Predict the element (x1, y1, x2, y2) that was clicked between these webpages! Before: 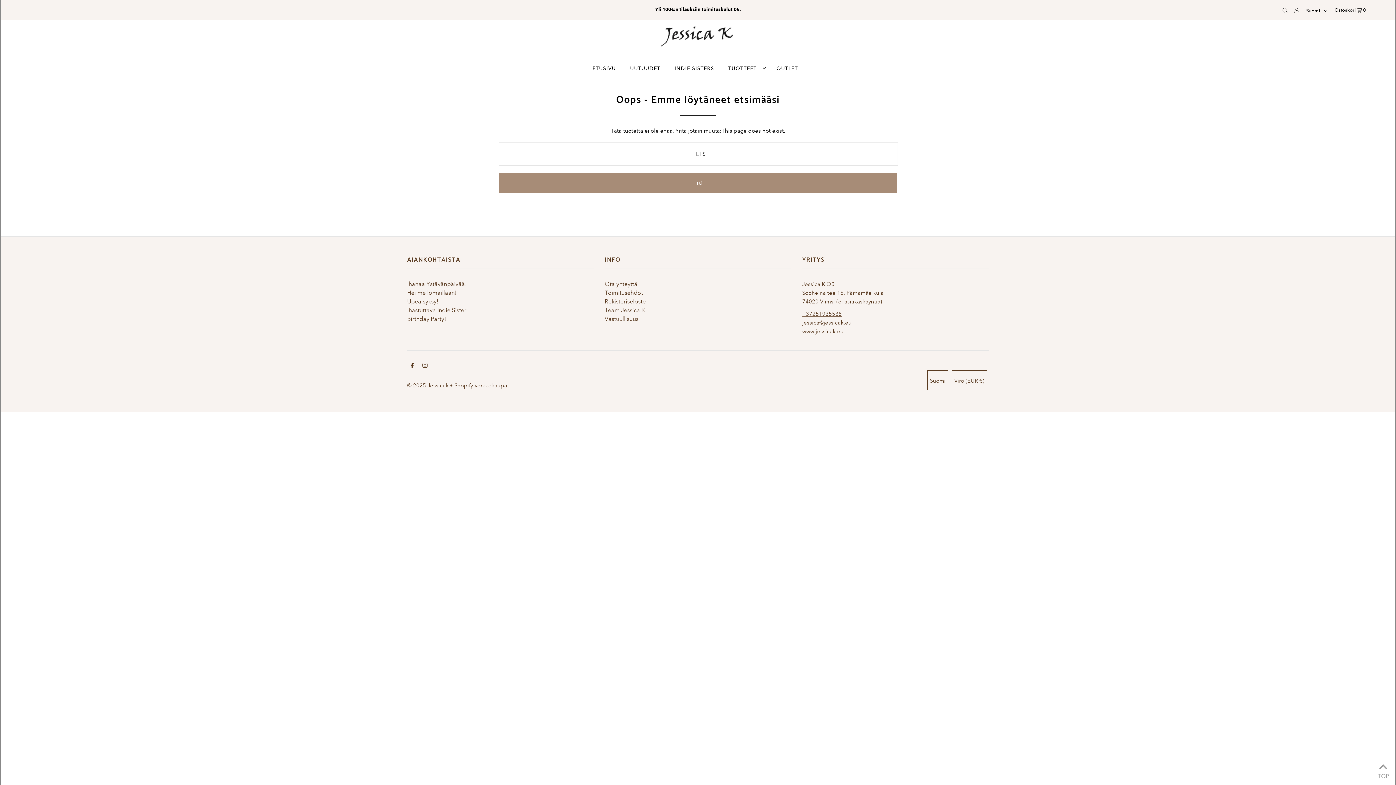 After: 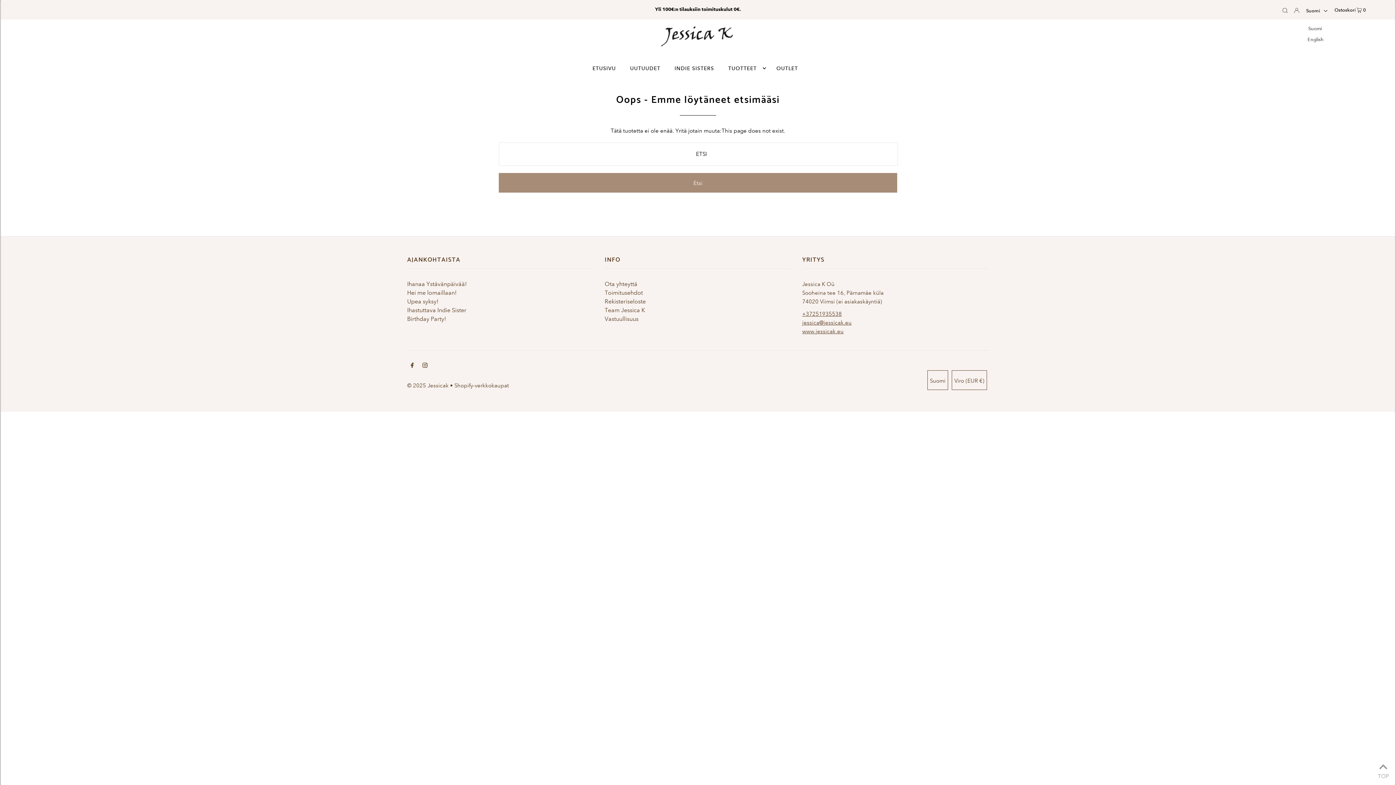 Action: label: Suomi bbox: (1304, 1, 1330, 20)